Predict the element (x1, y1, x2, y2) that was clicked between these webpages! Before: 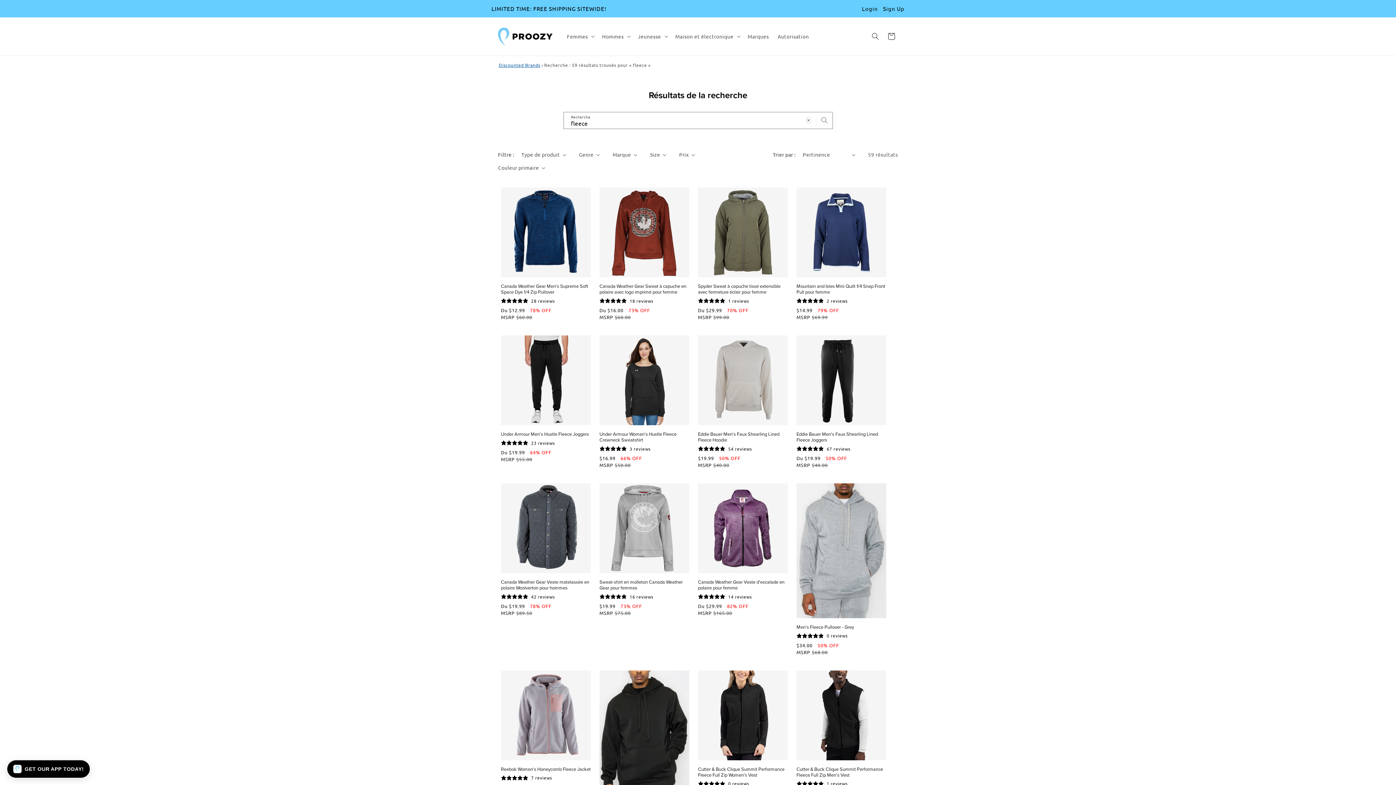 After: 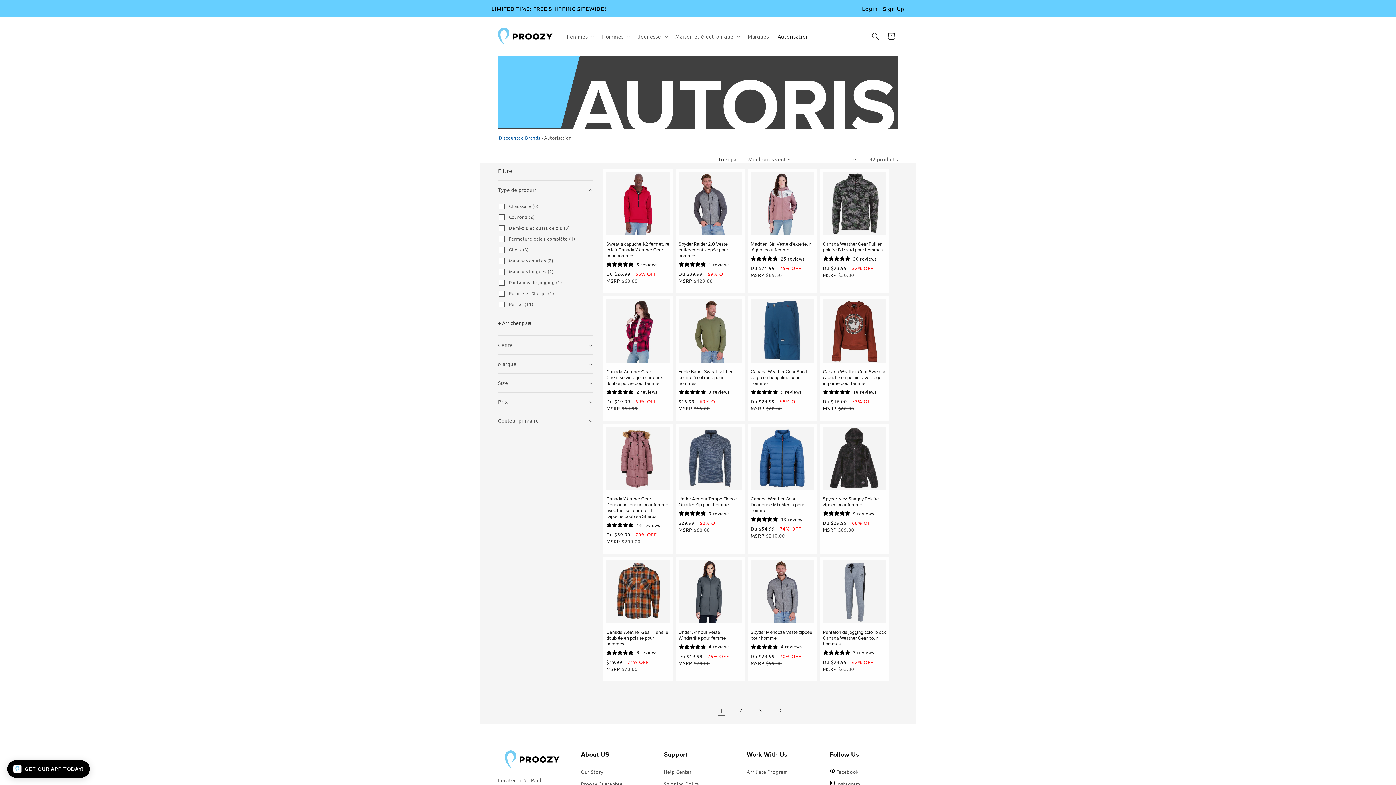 Action: label: Autorisation bbox: (773, 28, 813, 44)